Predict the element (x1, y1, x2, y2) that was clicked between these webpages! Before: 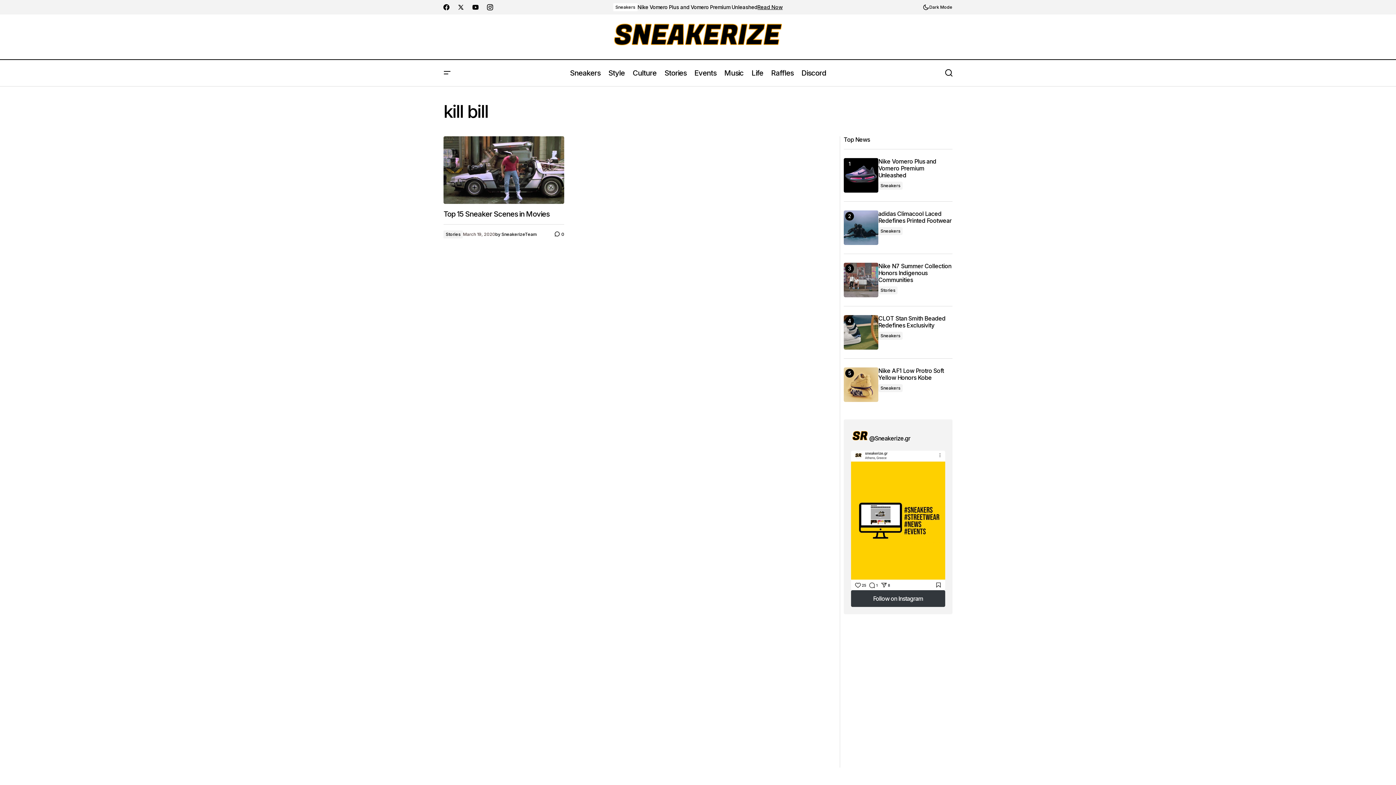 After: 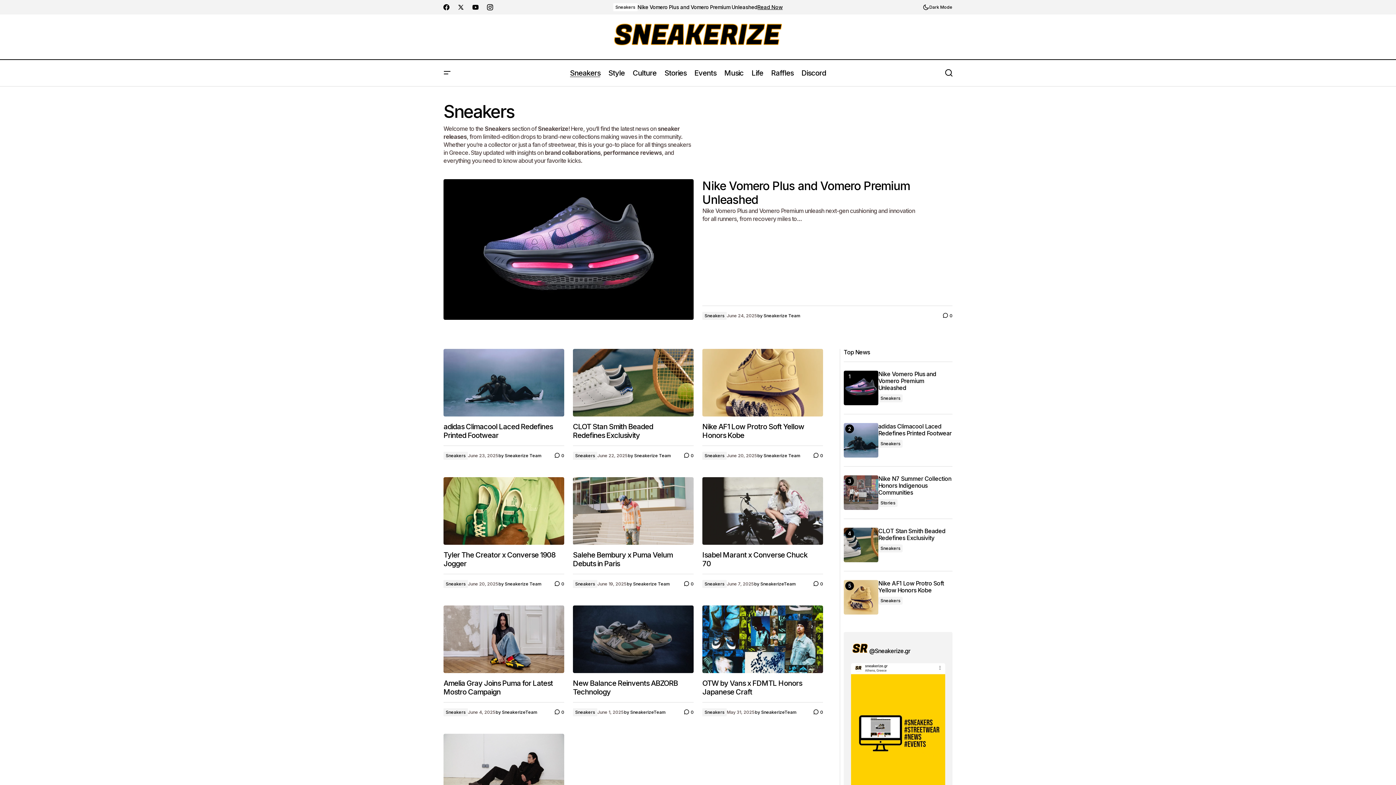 Action: bbox: (878, 181, 902, 189) label: Sneakers